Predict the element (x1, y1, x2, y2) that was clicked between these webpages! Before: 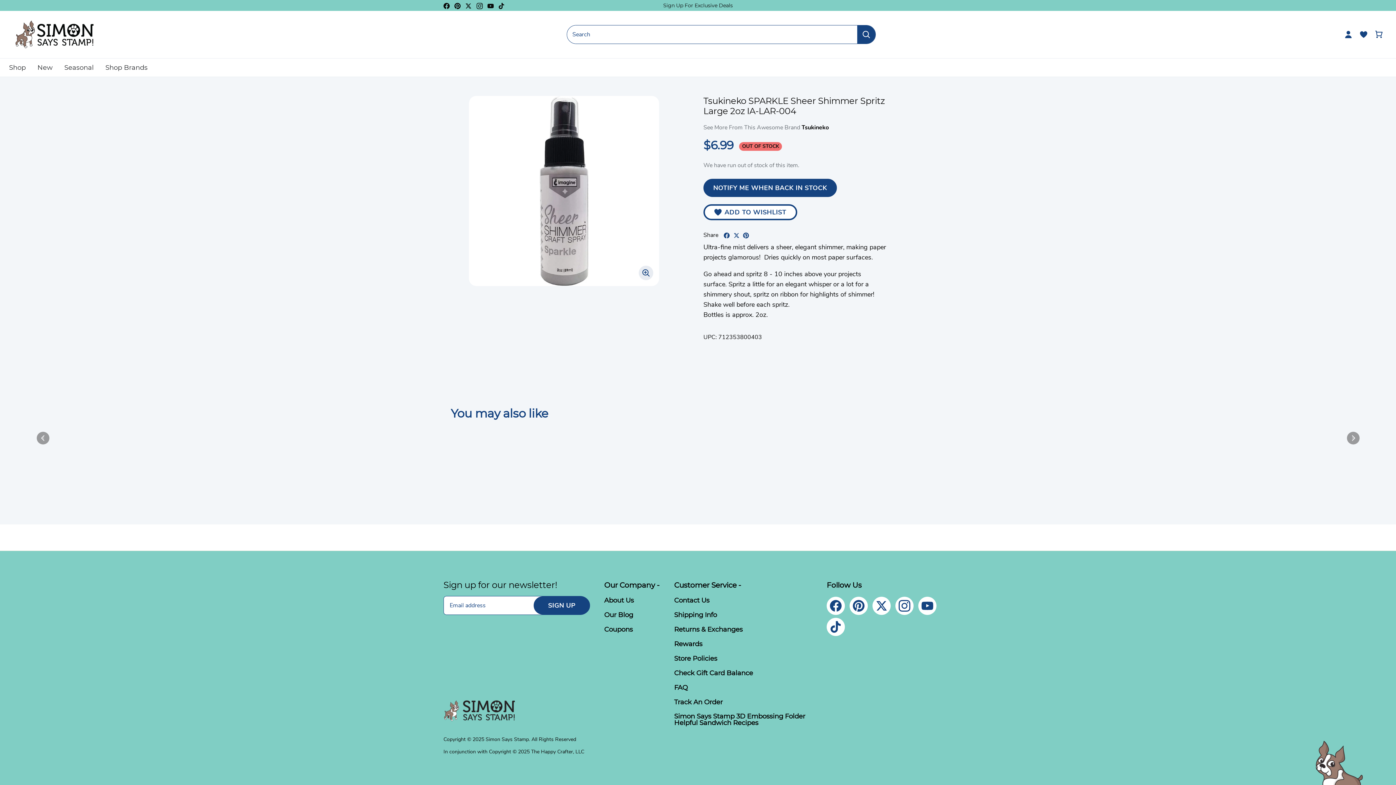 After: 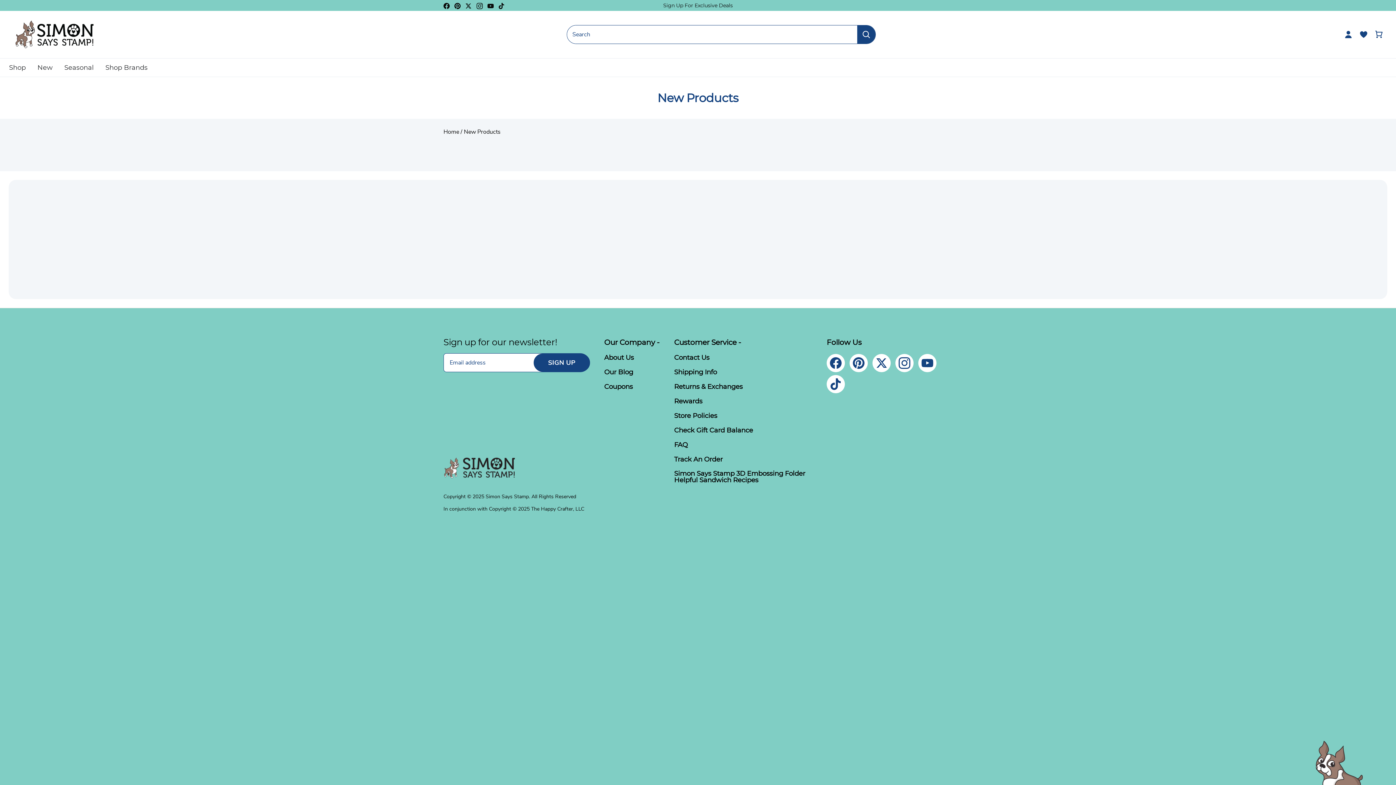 Action: label: New bbox: (31, 58, 58, 76)